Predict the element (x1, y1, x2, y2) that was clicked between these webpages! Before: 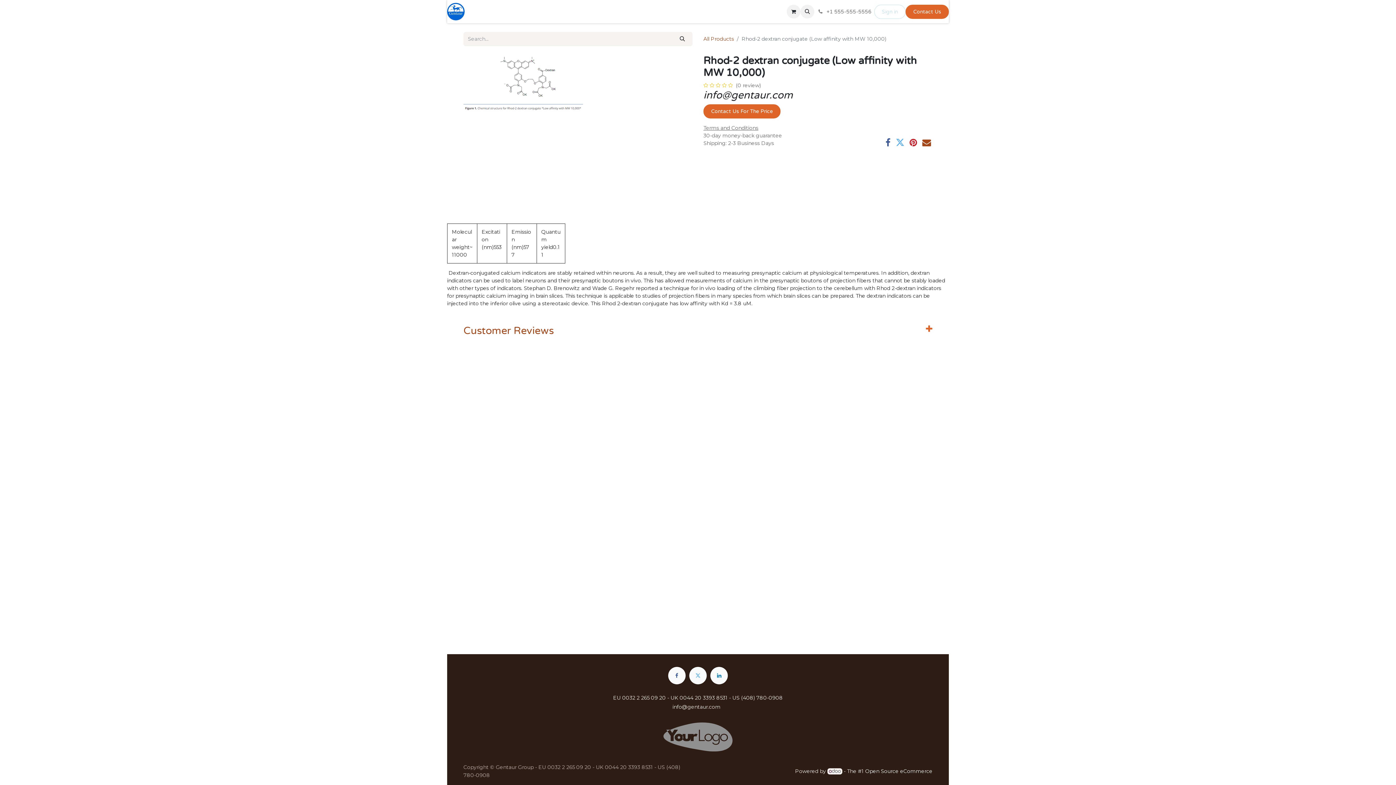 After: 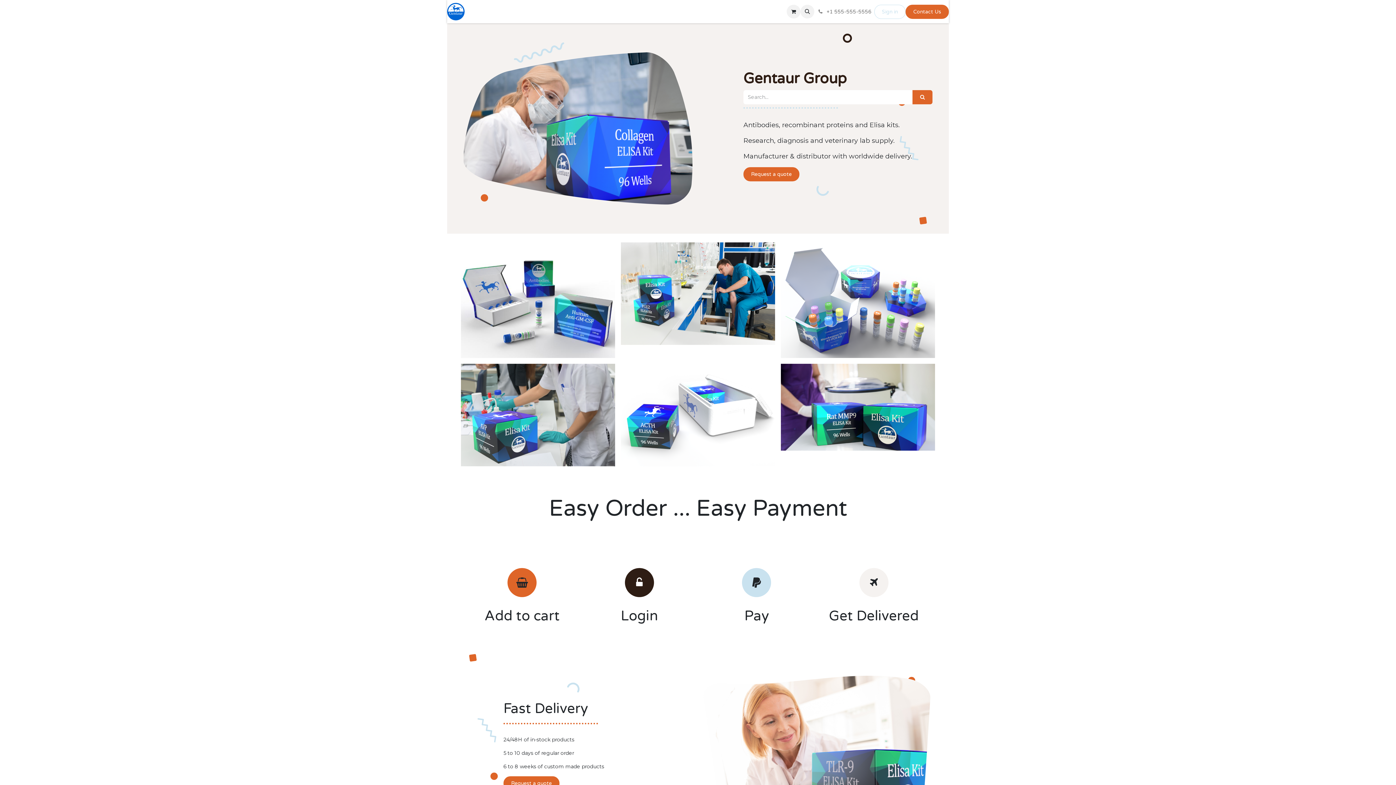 Action: bbox: (663, 722, 732, 752)